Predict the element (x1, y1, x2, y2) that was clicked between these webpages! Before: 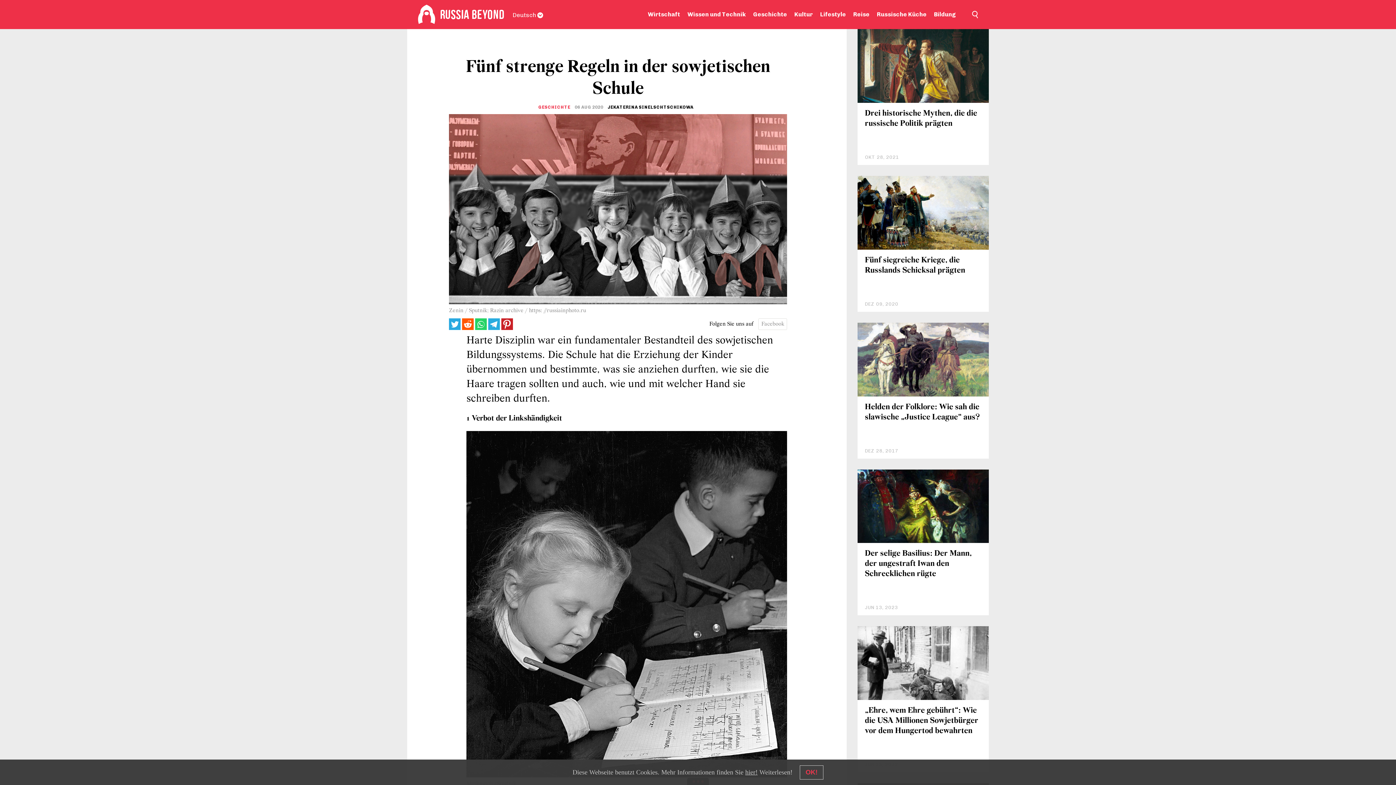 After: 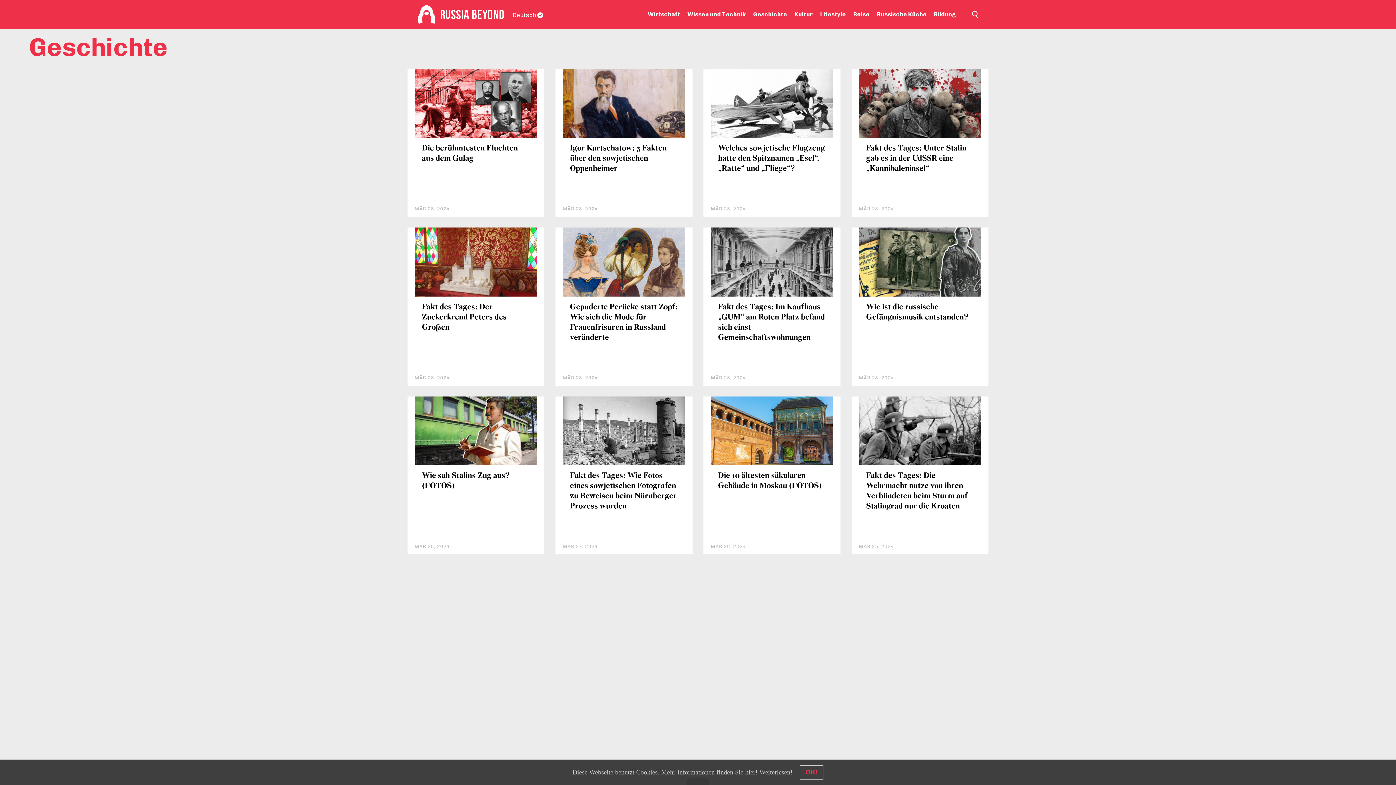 Action: bbox: (753, 0, 787, 29) label: Geschichte